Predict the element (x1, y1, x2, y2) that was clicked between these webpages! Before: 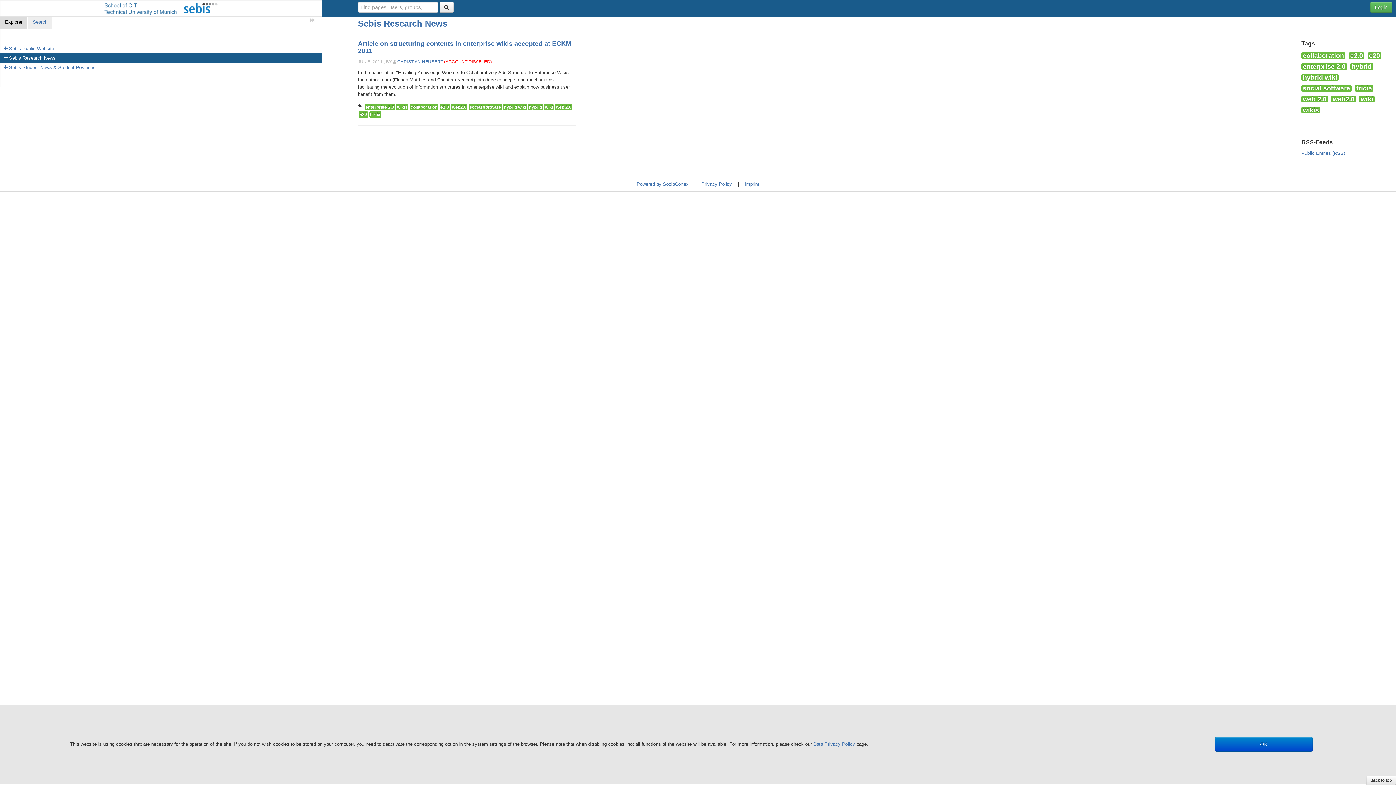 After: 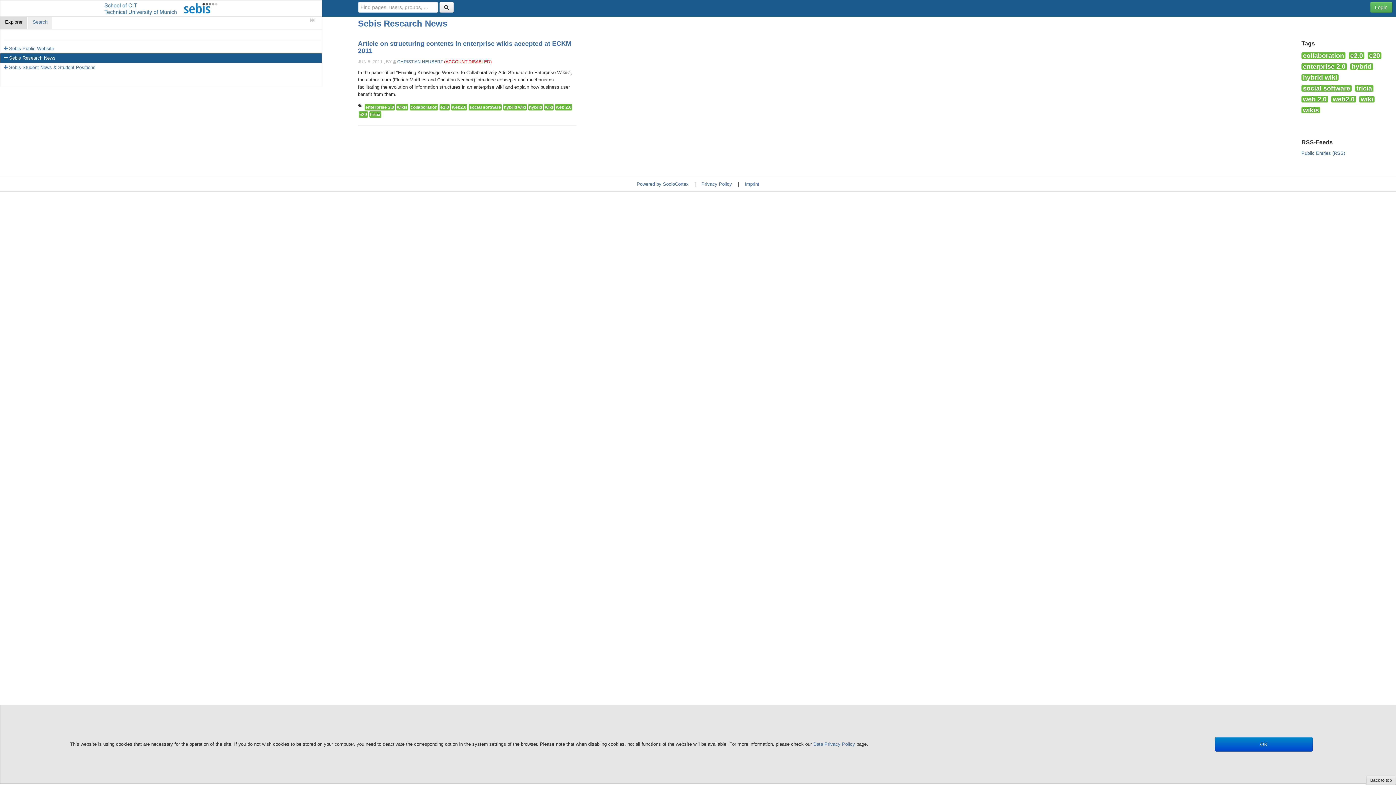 Action: label: Back to top bbox: (1366, 776, 1396, 785)